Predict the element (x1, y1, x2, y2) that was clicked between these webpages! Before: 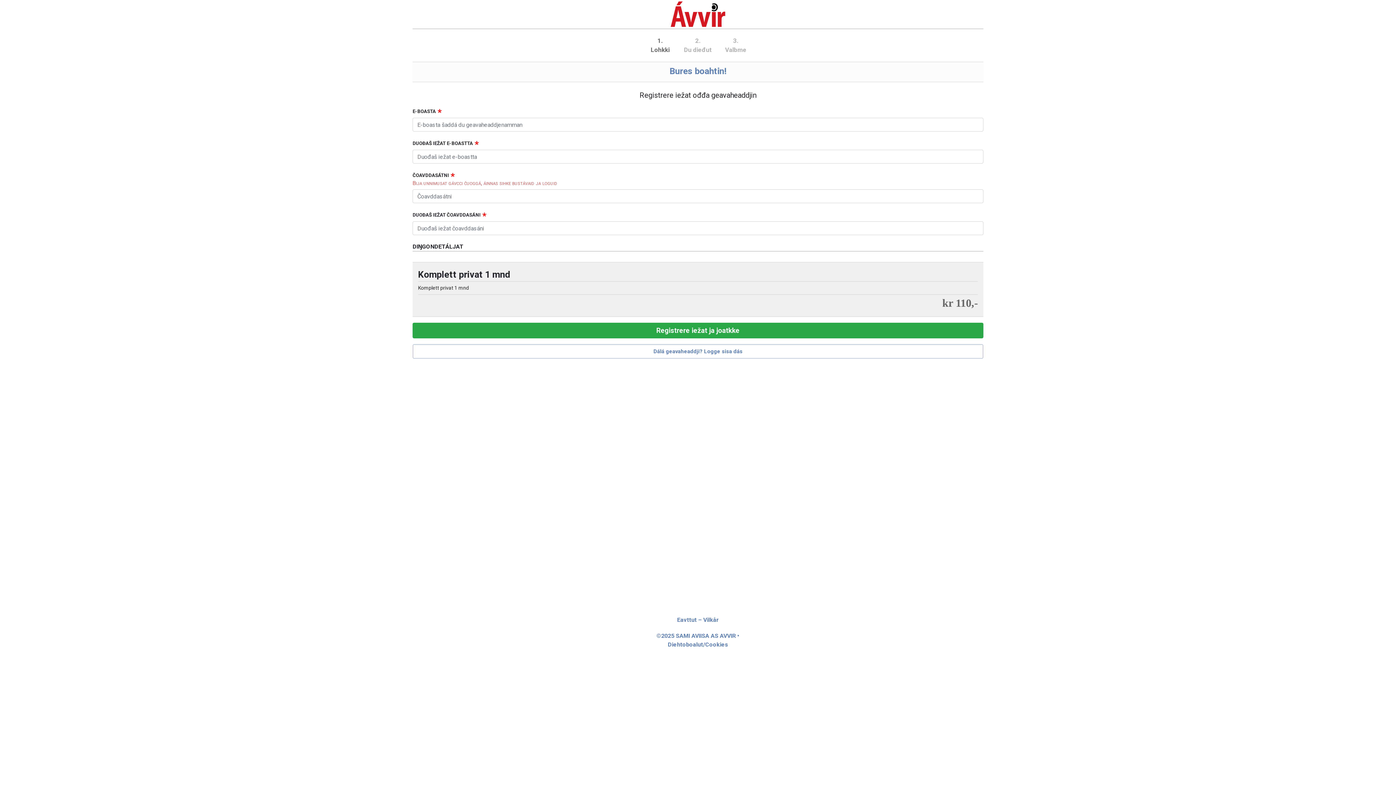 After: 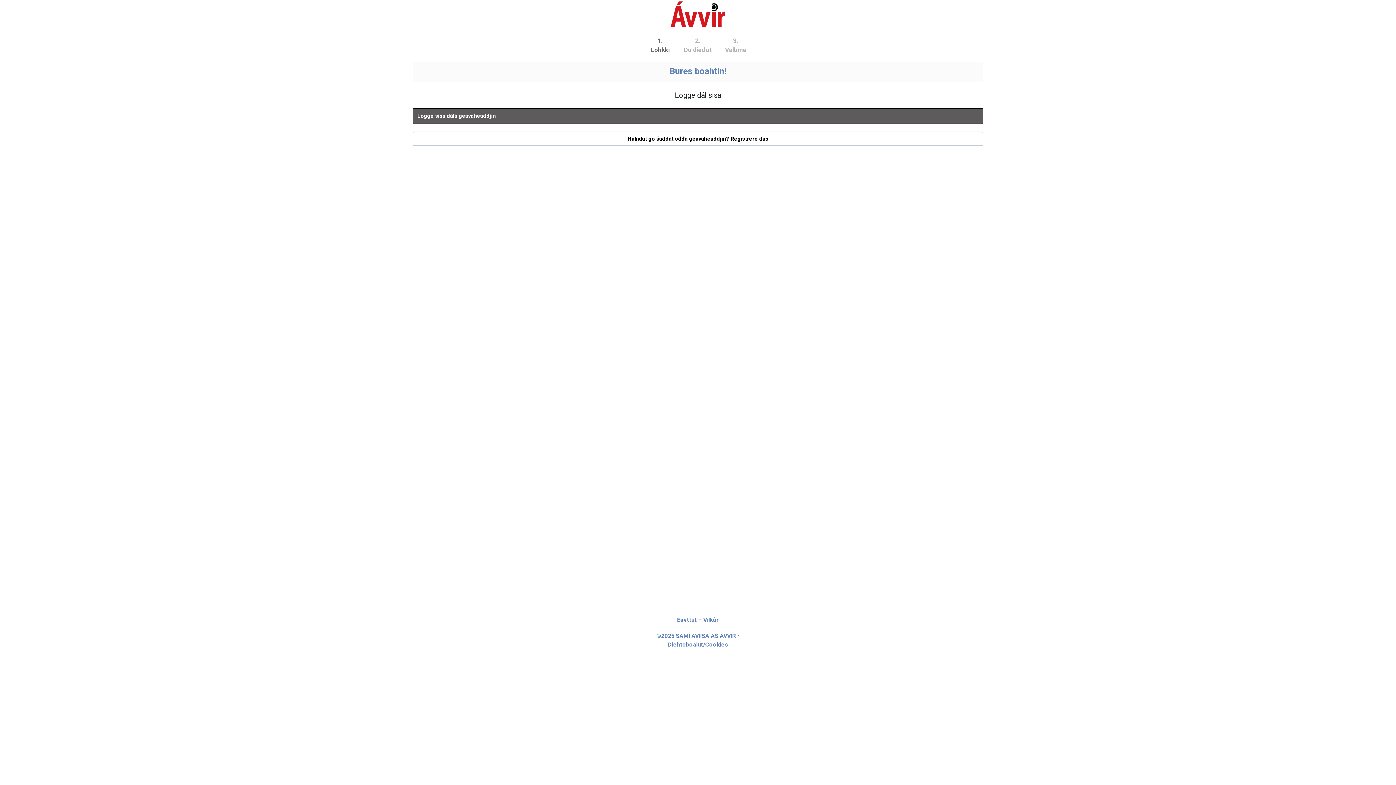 Action: bbox: (412, 344, 983, 358) label: Dálá geavaheaddji? Logge sisa dás